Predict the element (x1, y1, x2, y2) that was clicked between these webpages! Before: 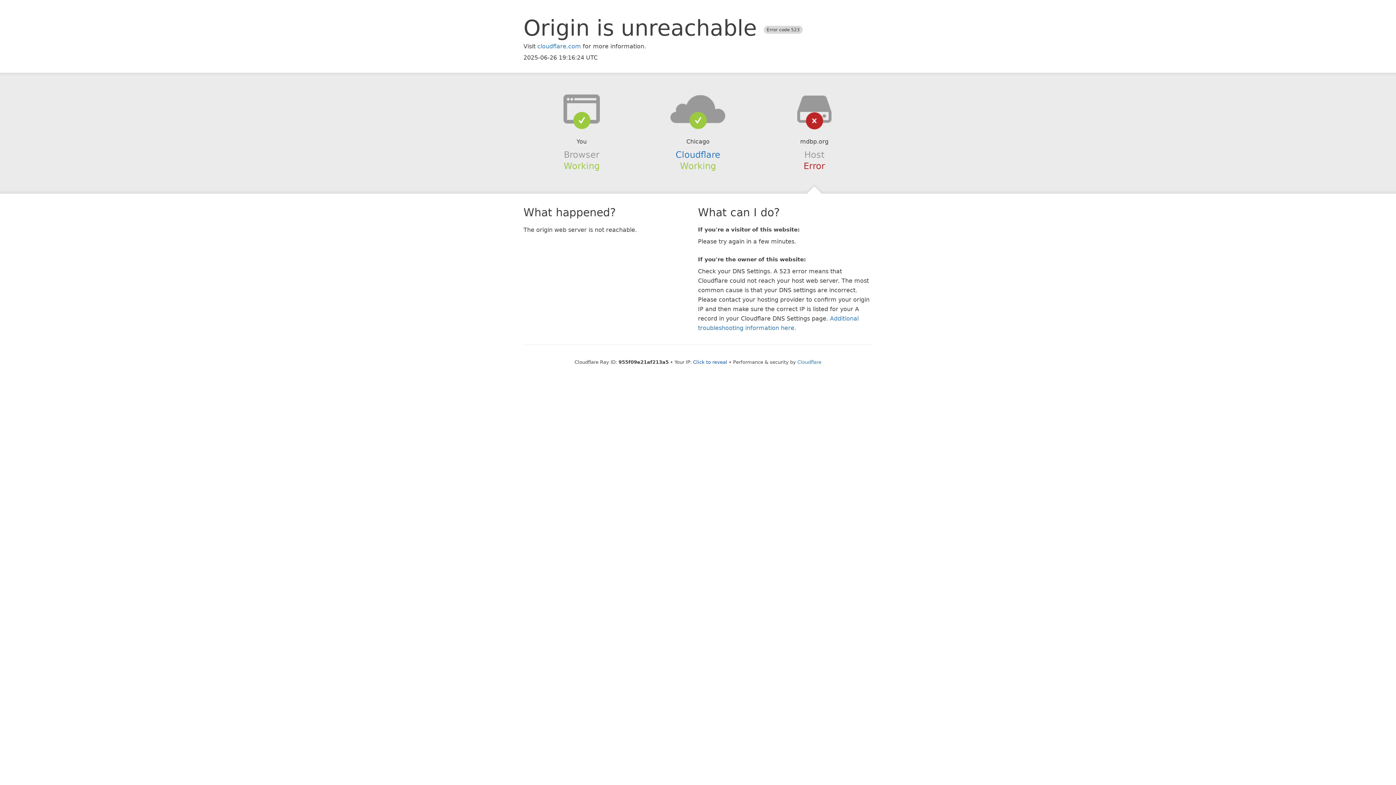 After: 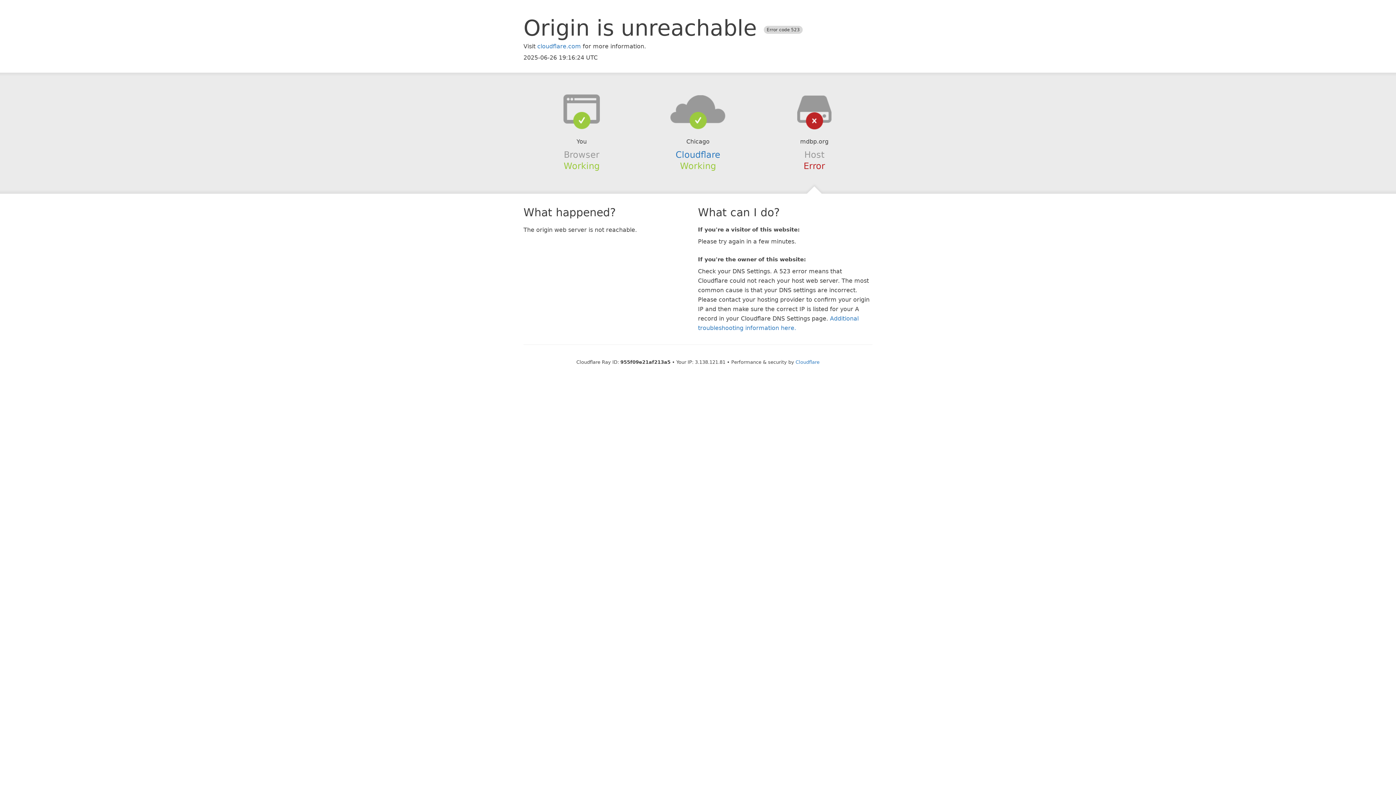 Action: bbox: (693, 359, 727, 364) label: Click to reveal